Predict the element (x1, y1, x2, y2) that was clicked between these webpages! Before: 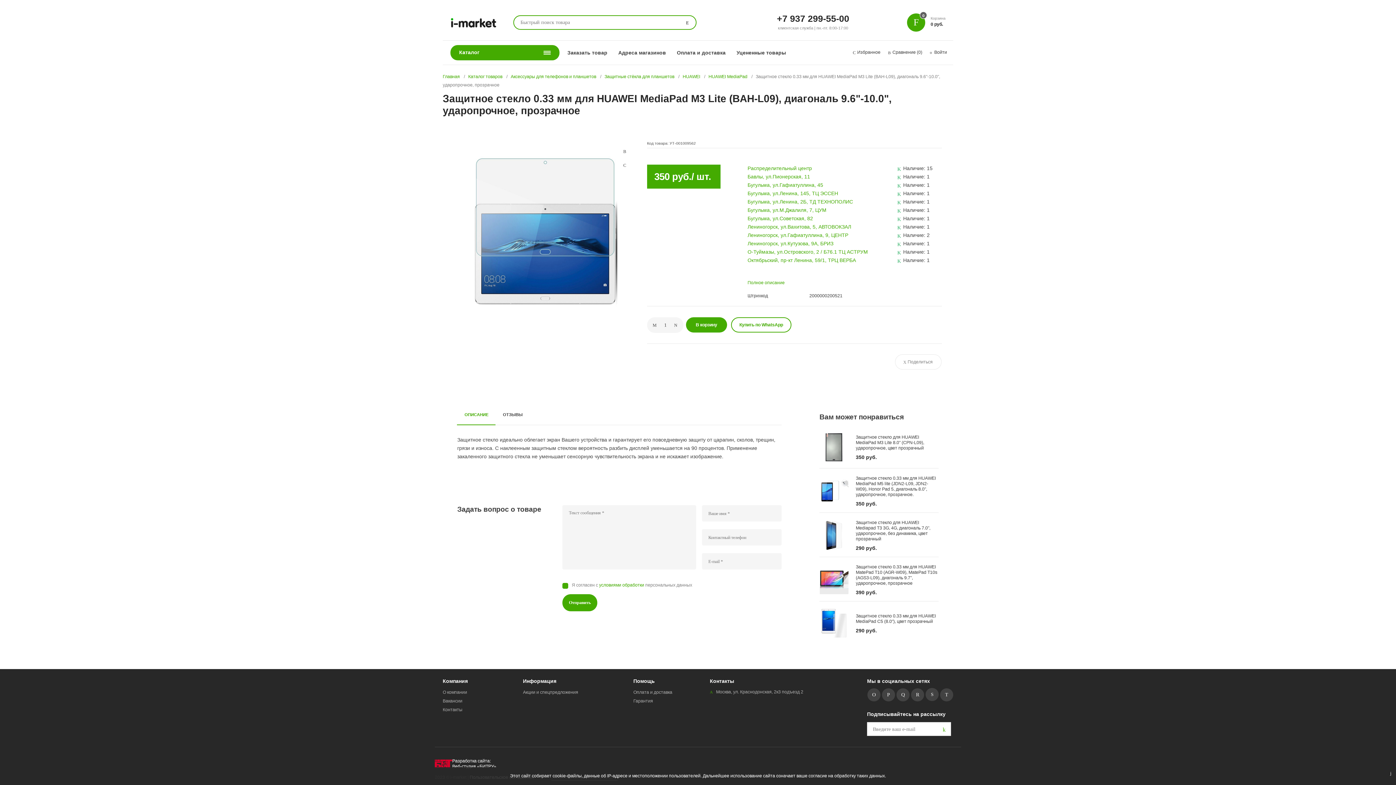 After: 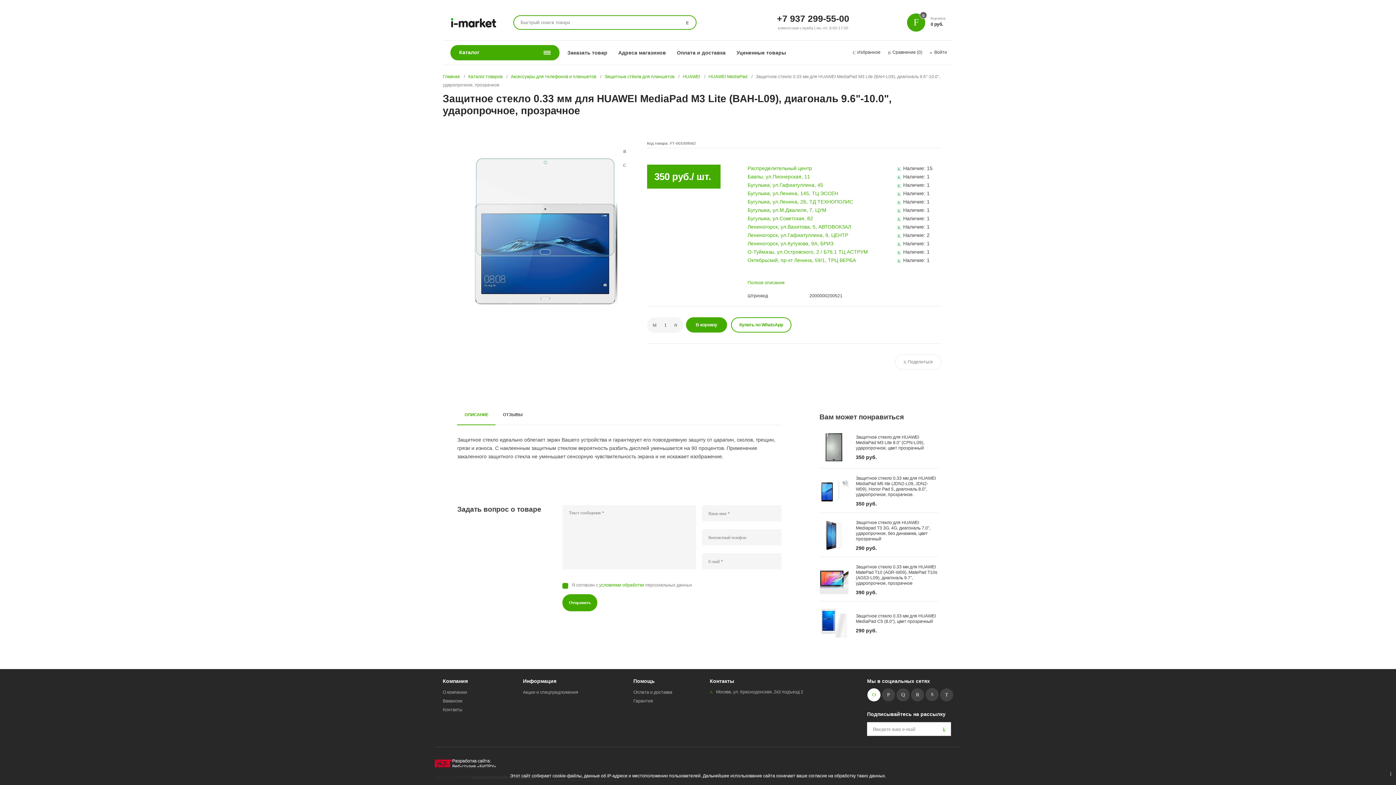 Action: bbox: (867, 688, 880, 701)